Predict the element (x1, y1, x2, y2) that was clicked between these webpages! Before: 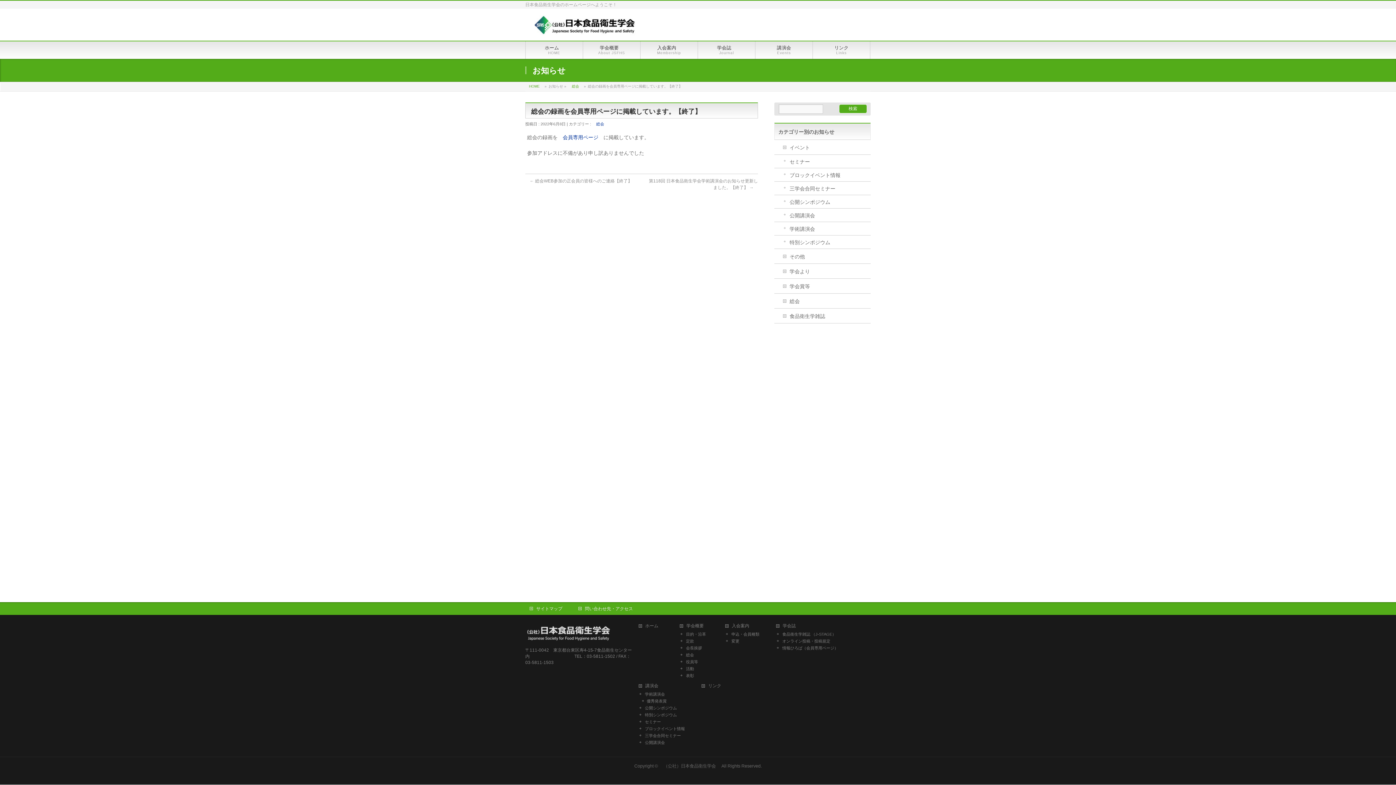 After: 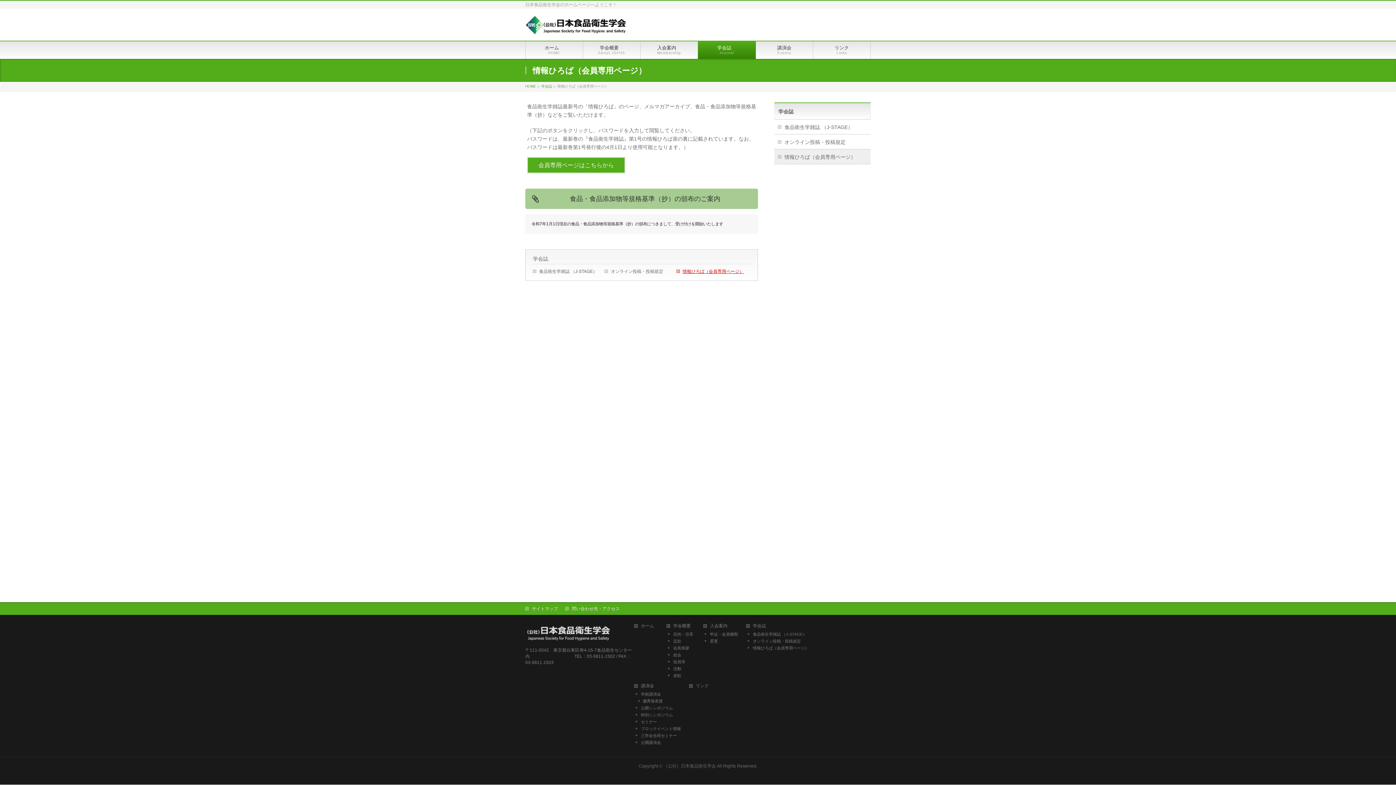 Action: bbox: (776, 646, 845, 650) label: 情報ひろば（会員専用ページ）